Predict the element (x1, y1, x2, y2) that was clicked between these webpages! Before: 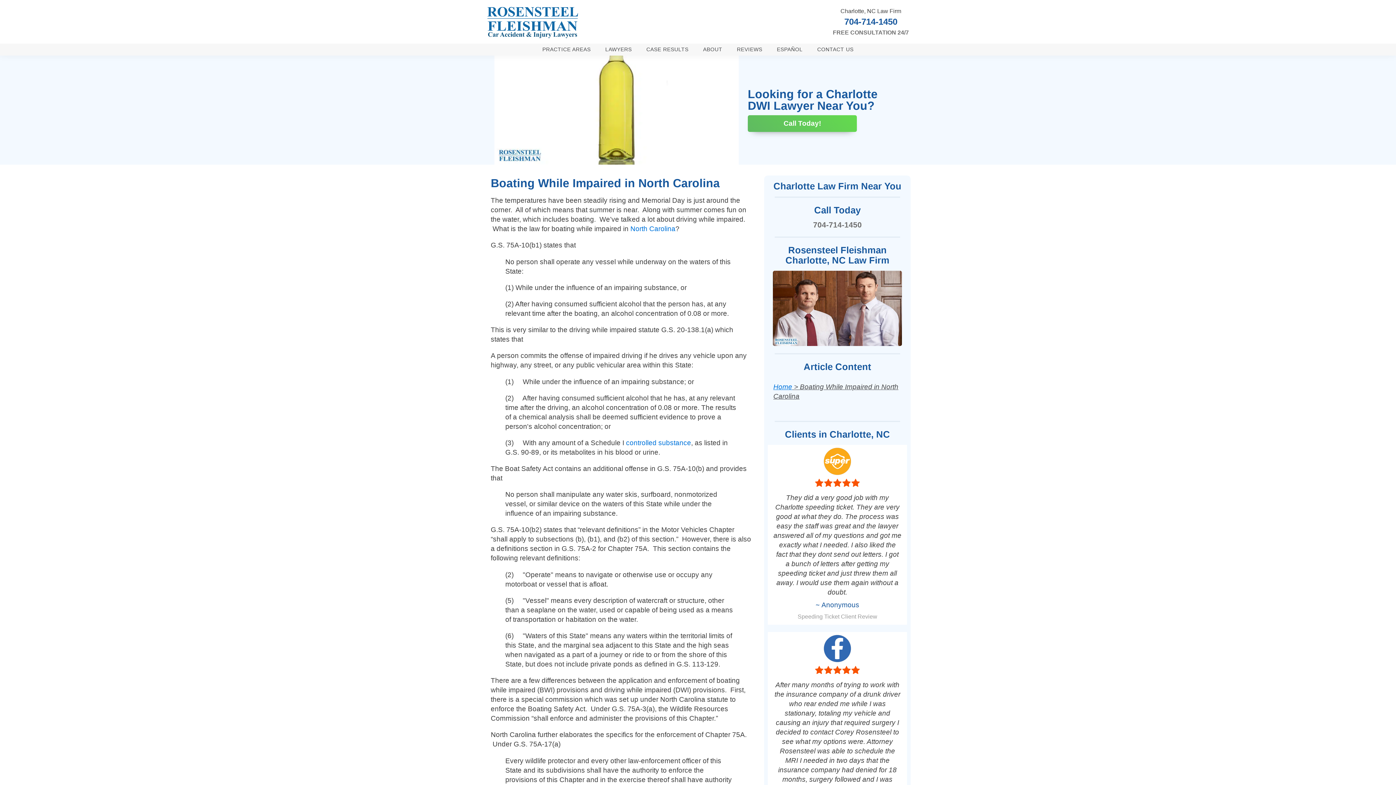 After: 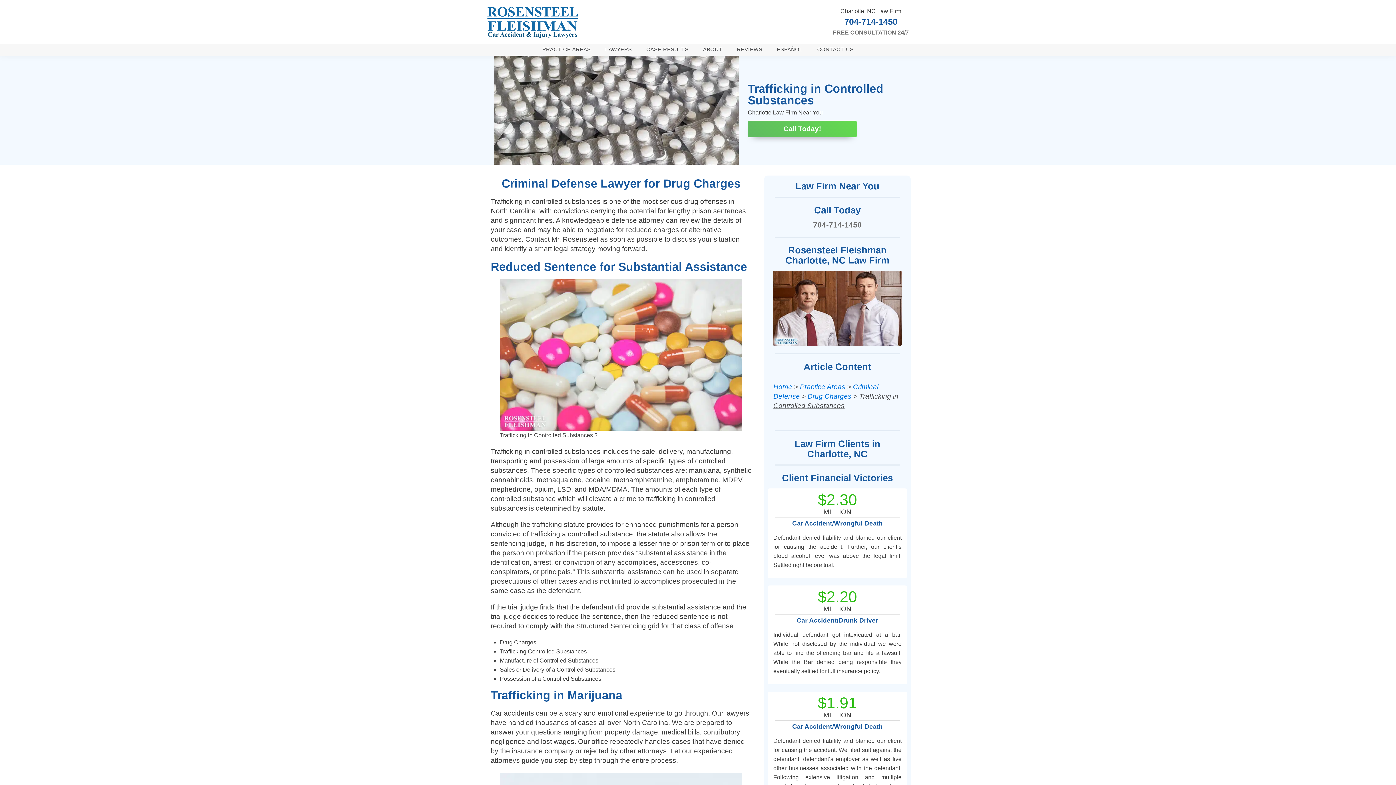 Action: label: controlled substance bbox: (626, 439, 691, 446)